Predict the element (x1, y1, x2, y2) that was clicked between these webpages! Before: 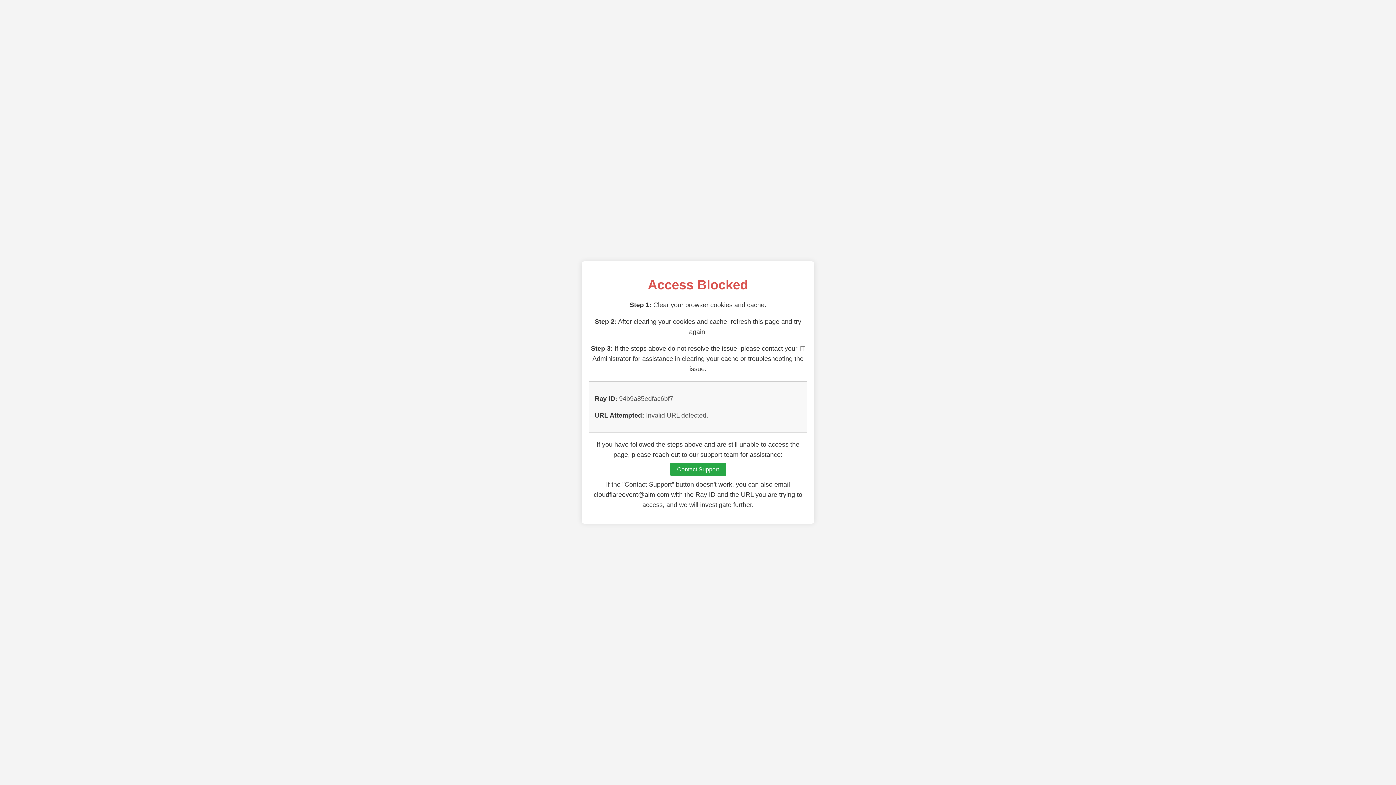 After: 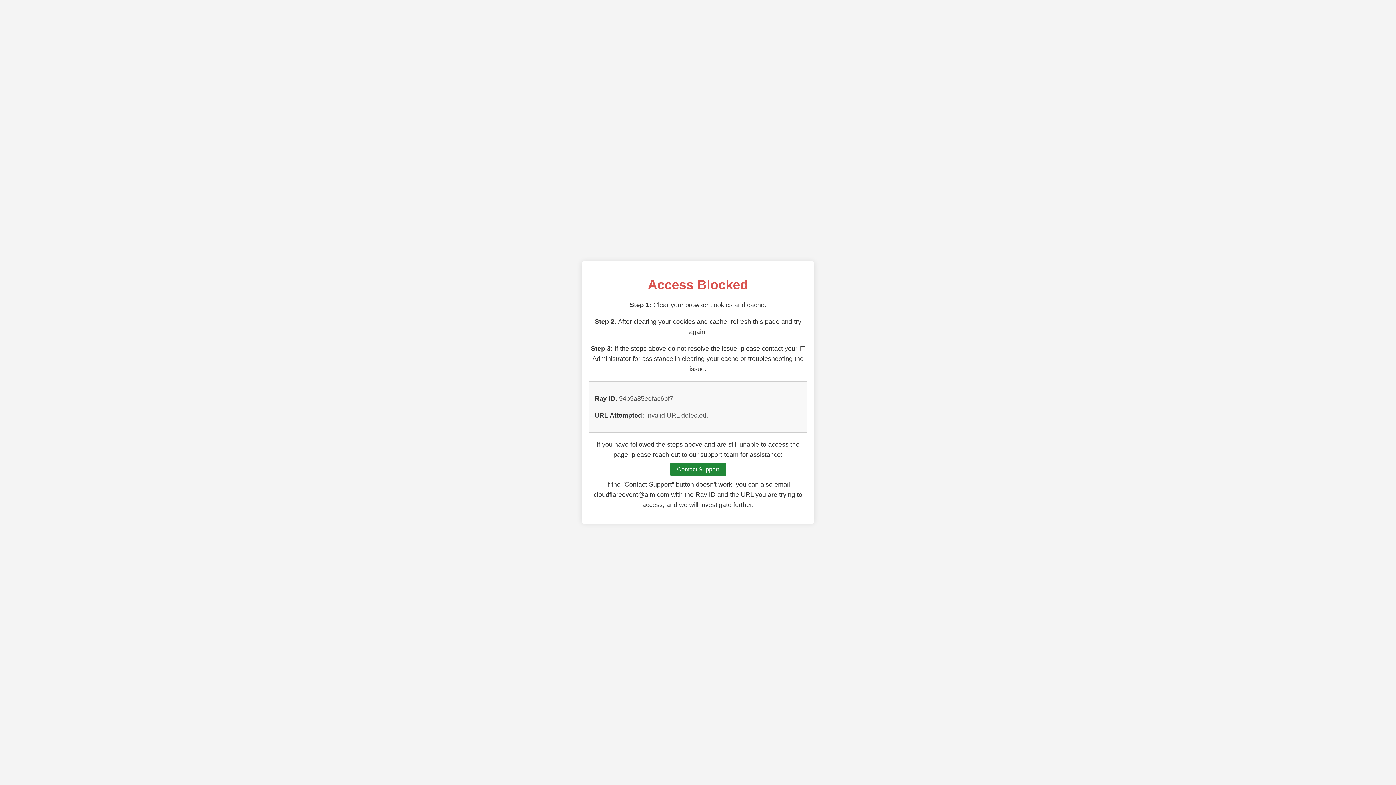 Action: label: Contact Support bbox: (670, 462, 726, 476)